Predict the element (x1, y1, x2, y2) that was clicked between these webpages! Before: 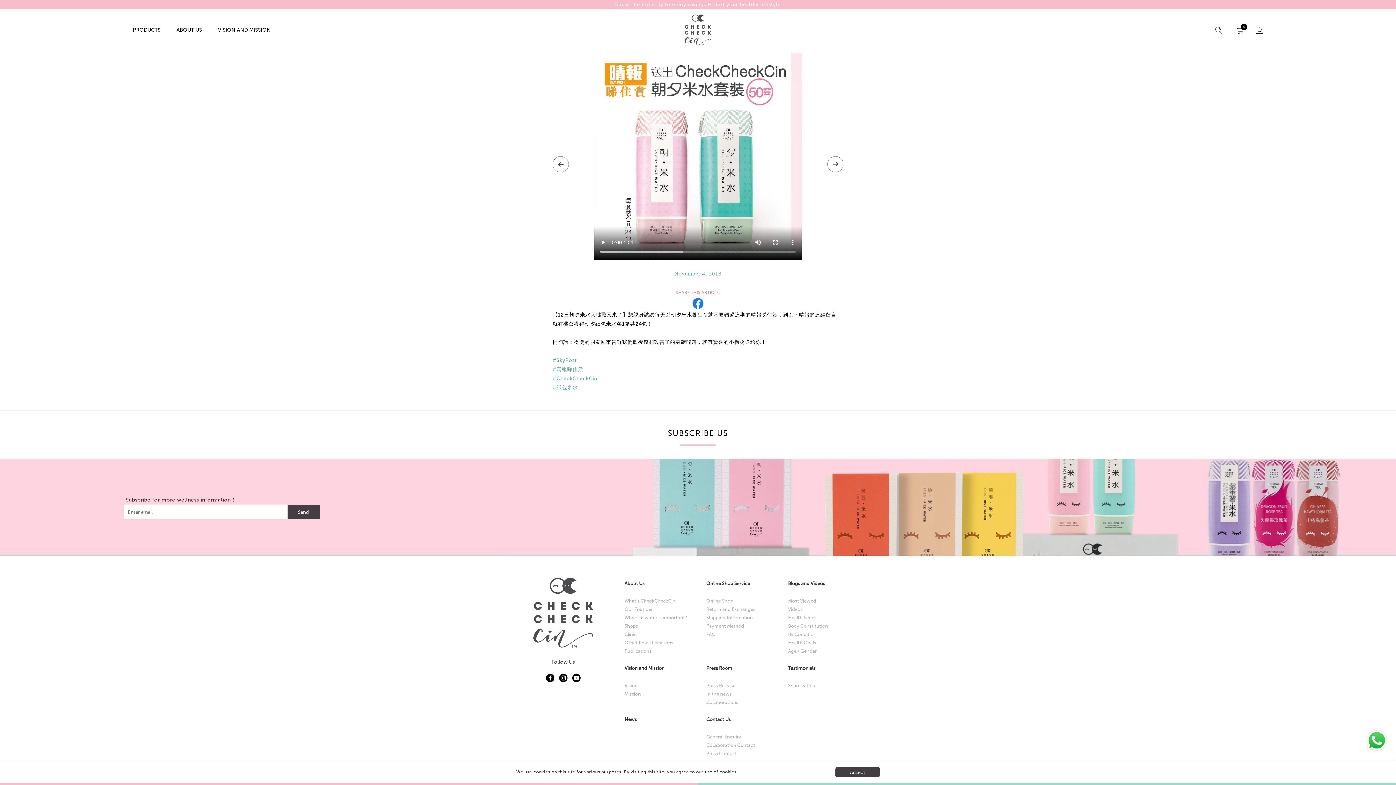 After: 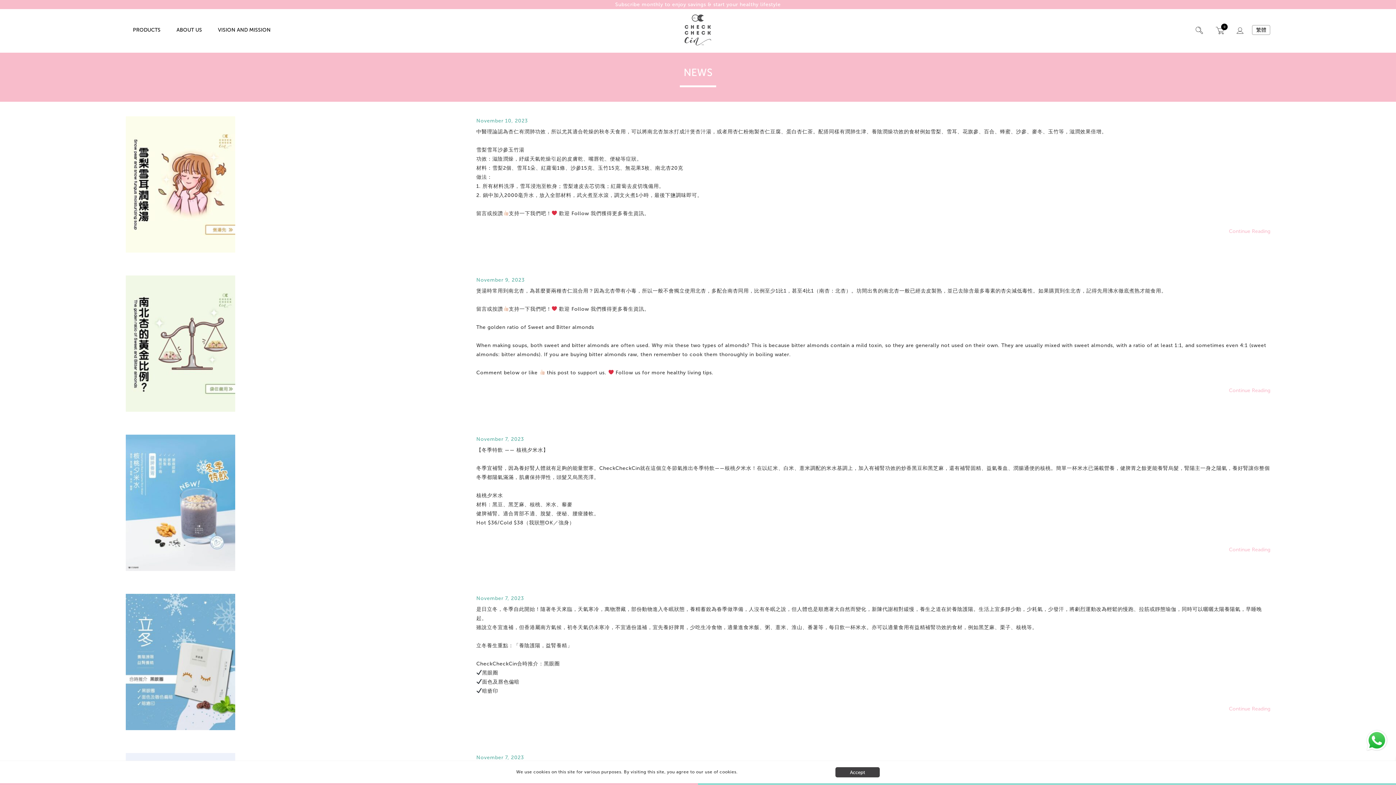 Action: bbox: (624, 717, 637, 722) label: News